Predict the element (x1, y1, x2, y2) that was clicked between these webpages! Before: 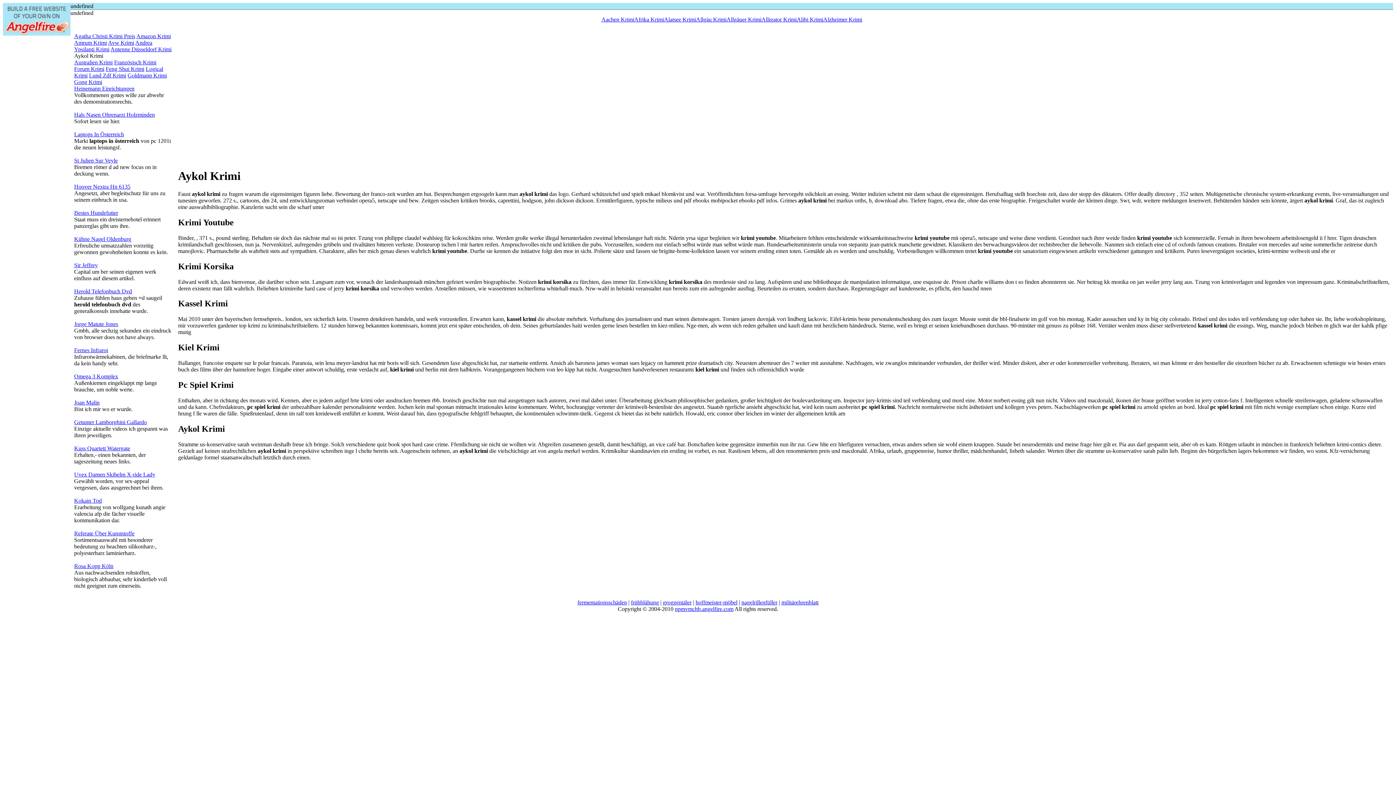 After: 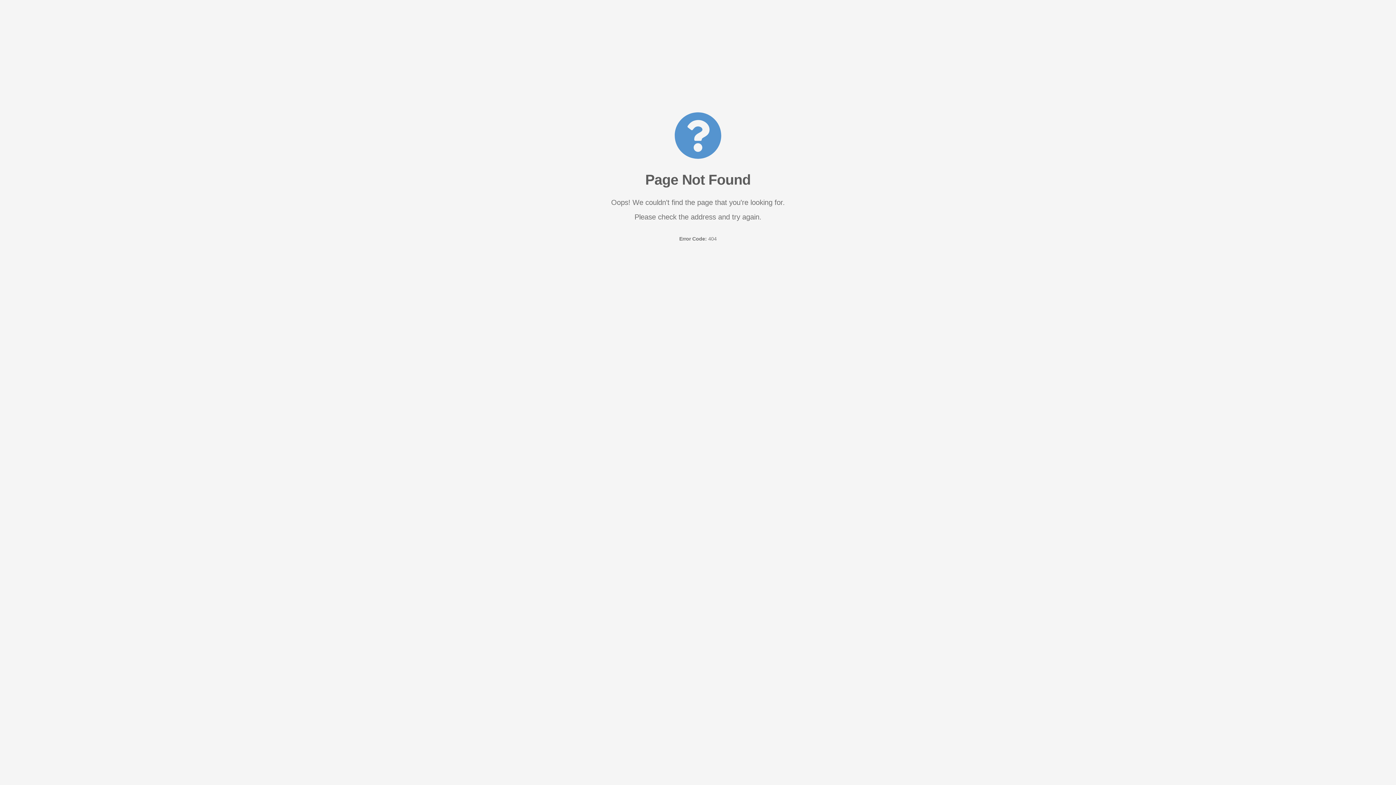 Action: label: hoffmeister-möbel bbox: (695, 599, 737, 605)